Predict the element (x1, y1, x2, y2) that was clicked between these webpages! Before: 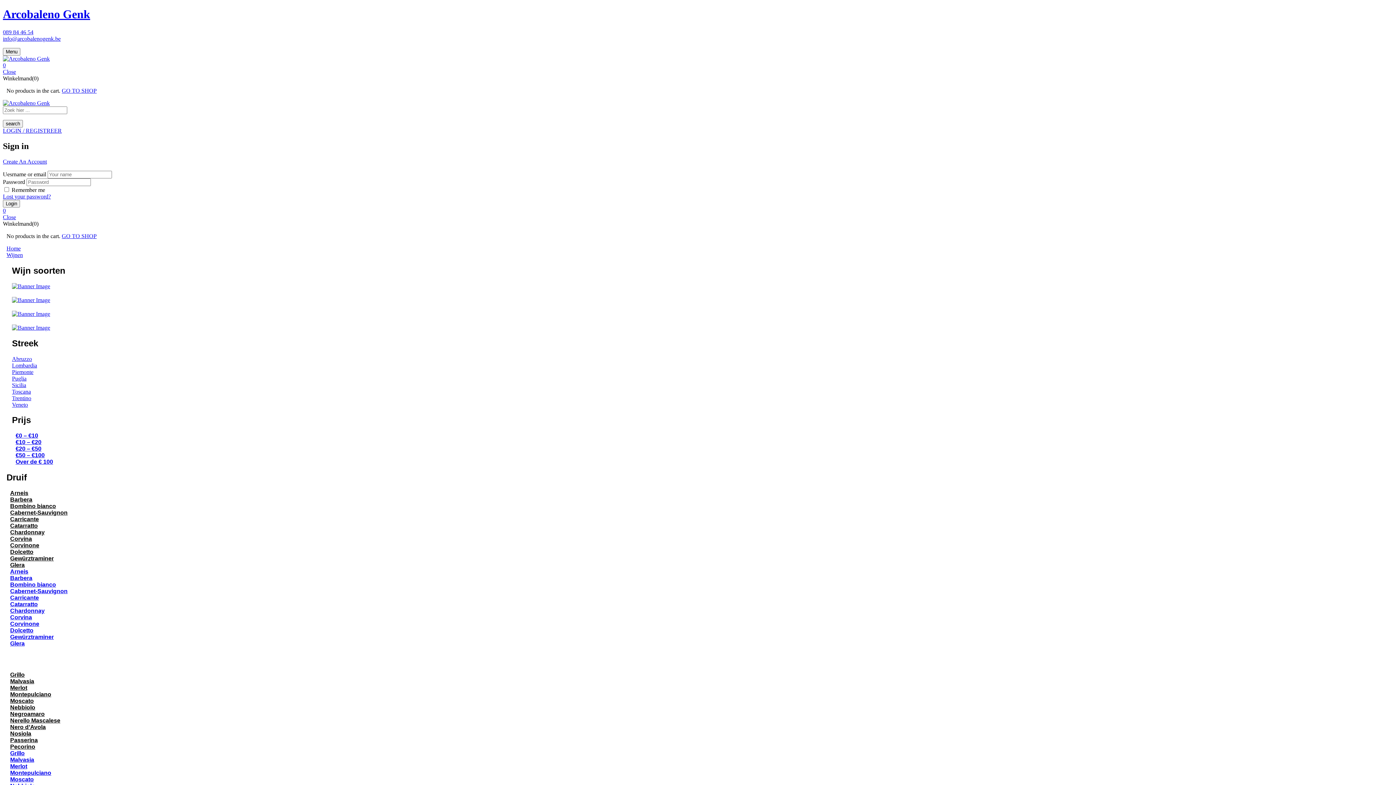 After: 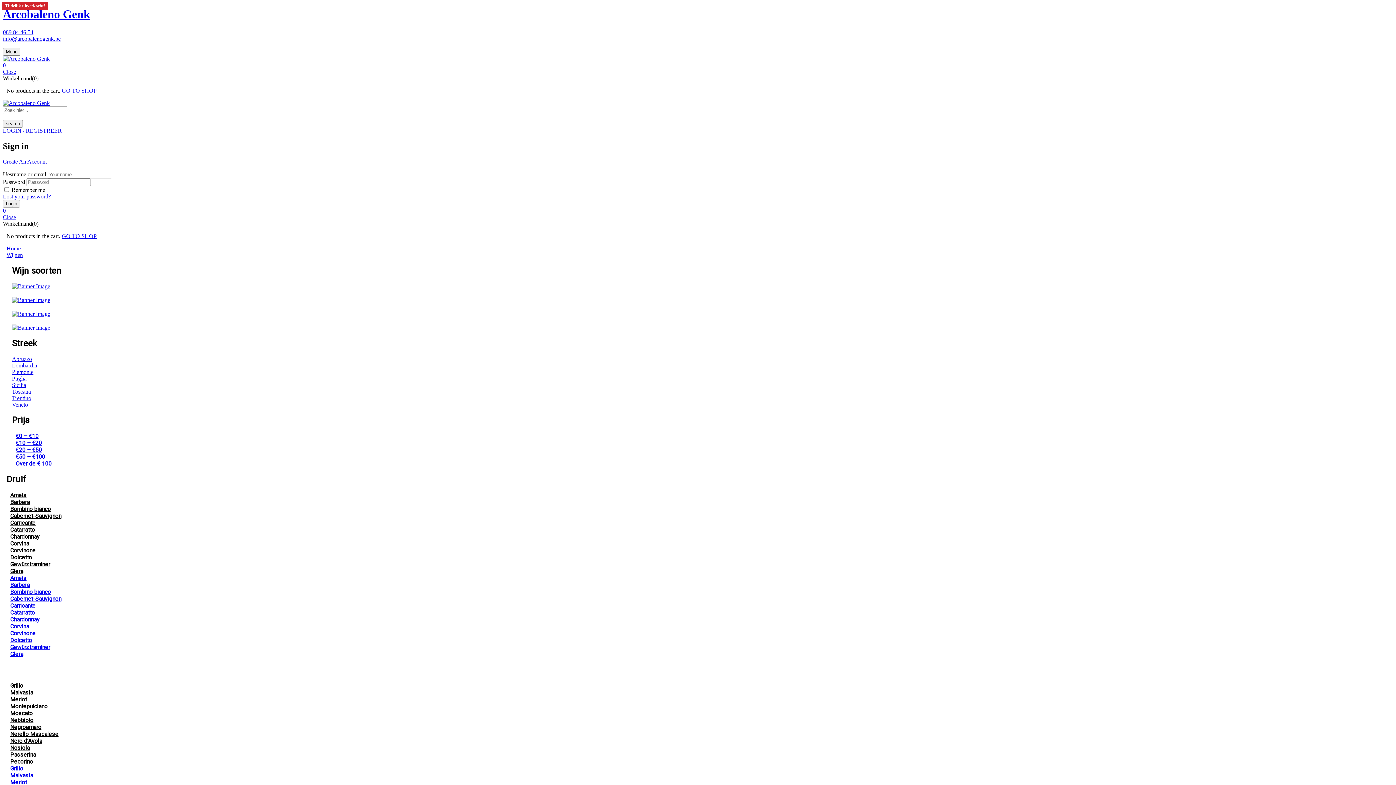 Action: bbox: (6, 245, 20, 251) label: Home